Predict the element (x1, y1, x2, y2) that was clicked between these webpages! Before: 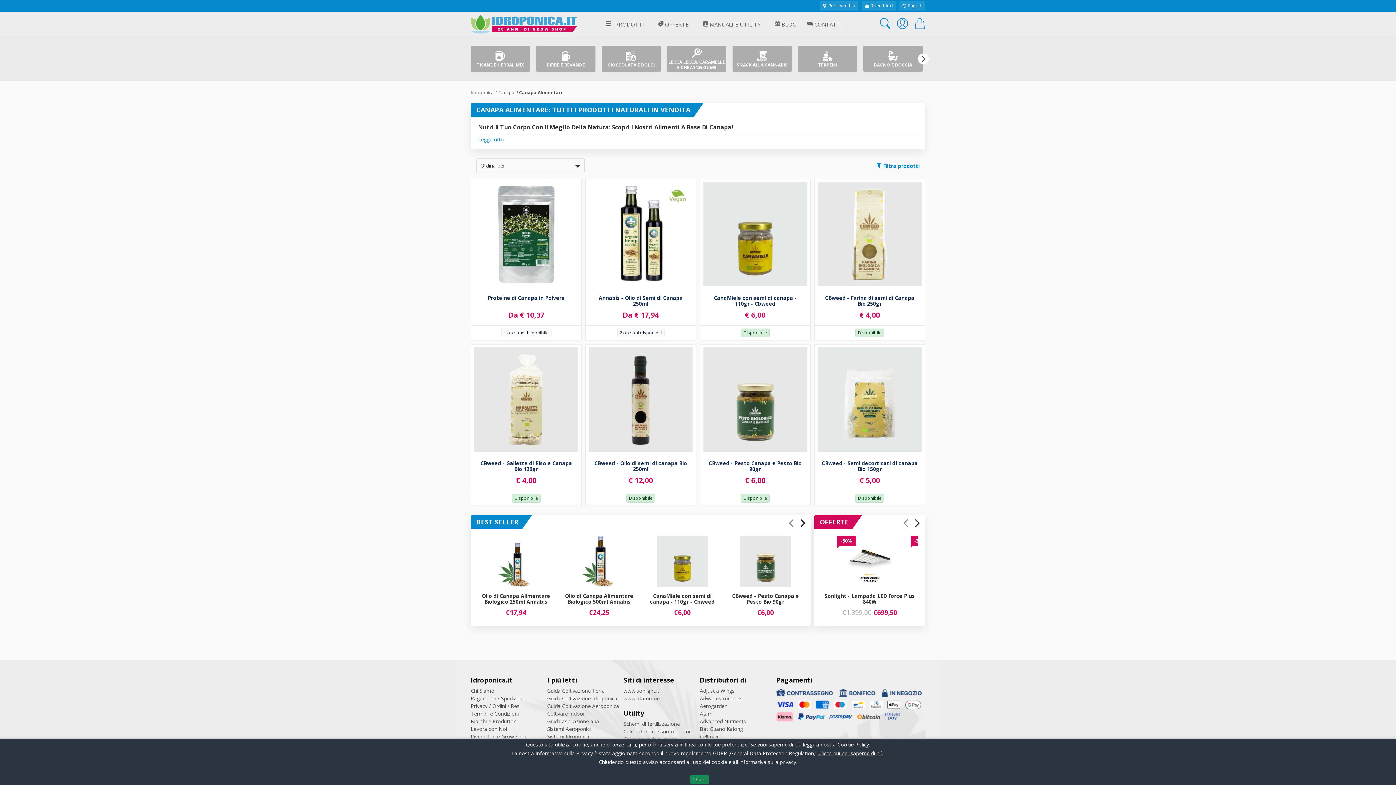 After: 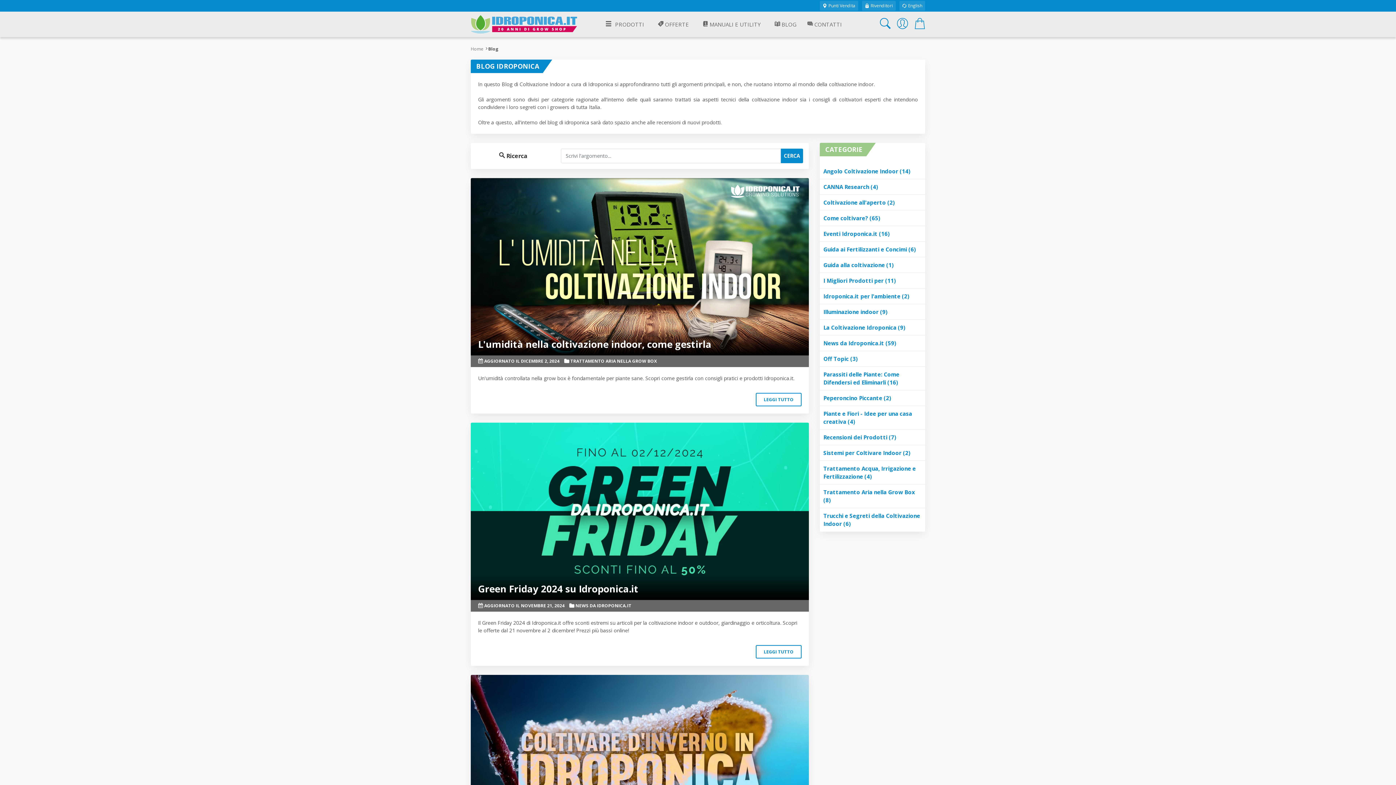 Action: bbox: (774, 11, 796, 38) label:  BLOG